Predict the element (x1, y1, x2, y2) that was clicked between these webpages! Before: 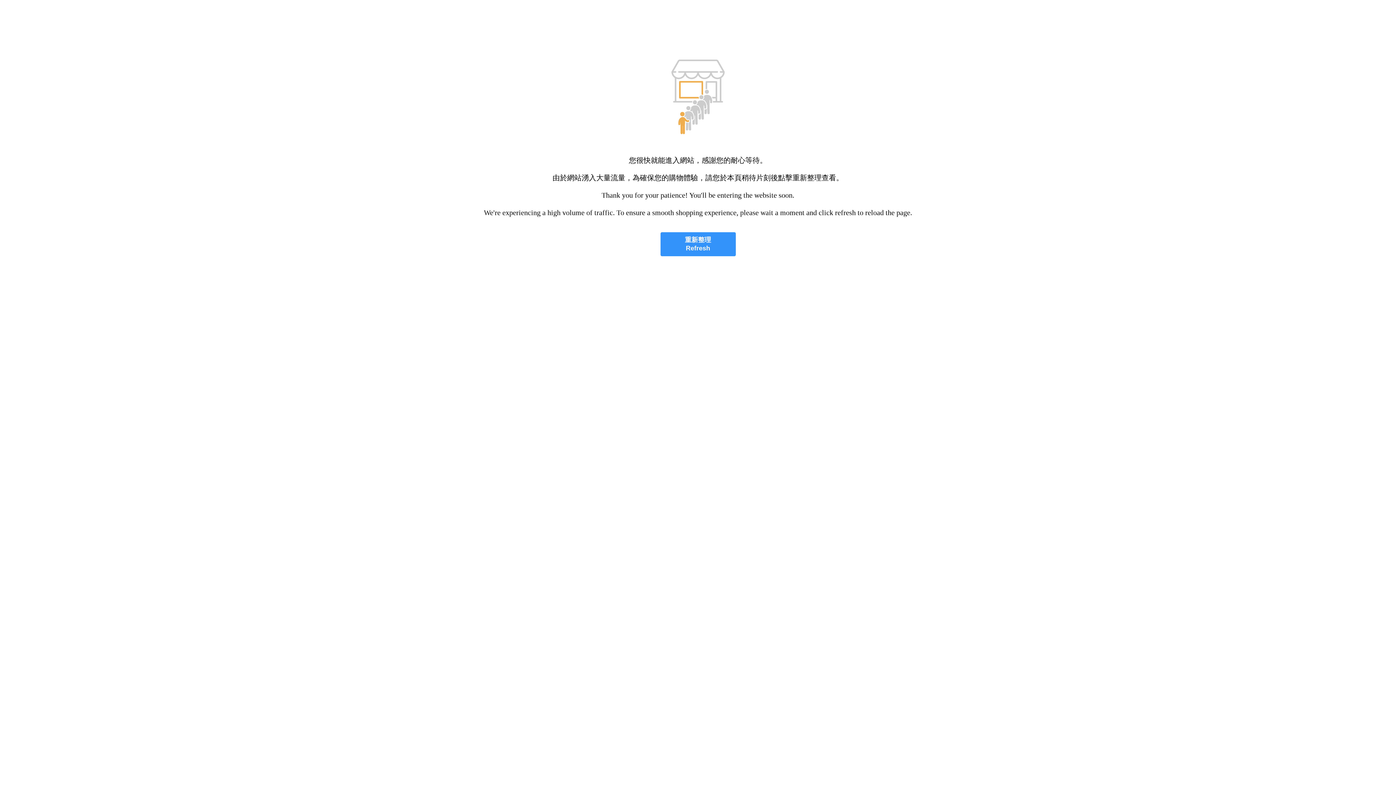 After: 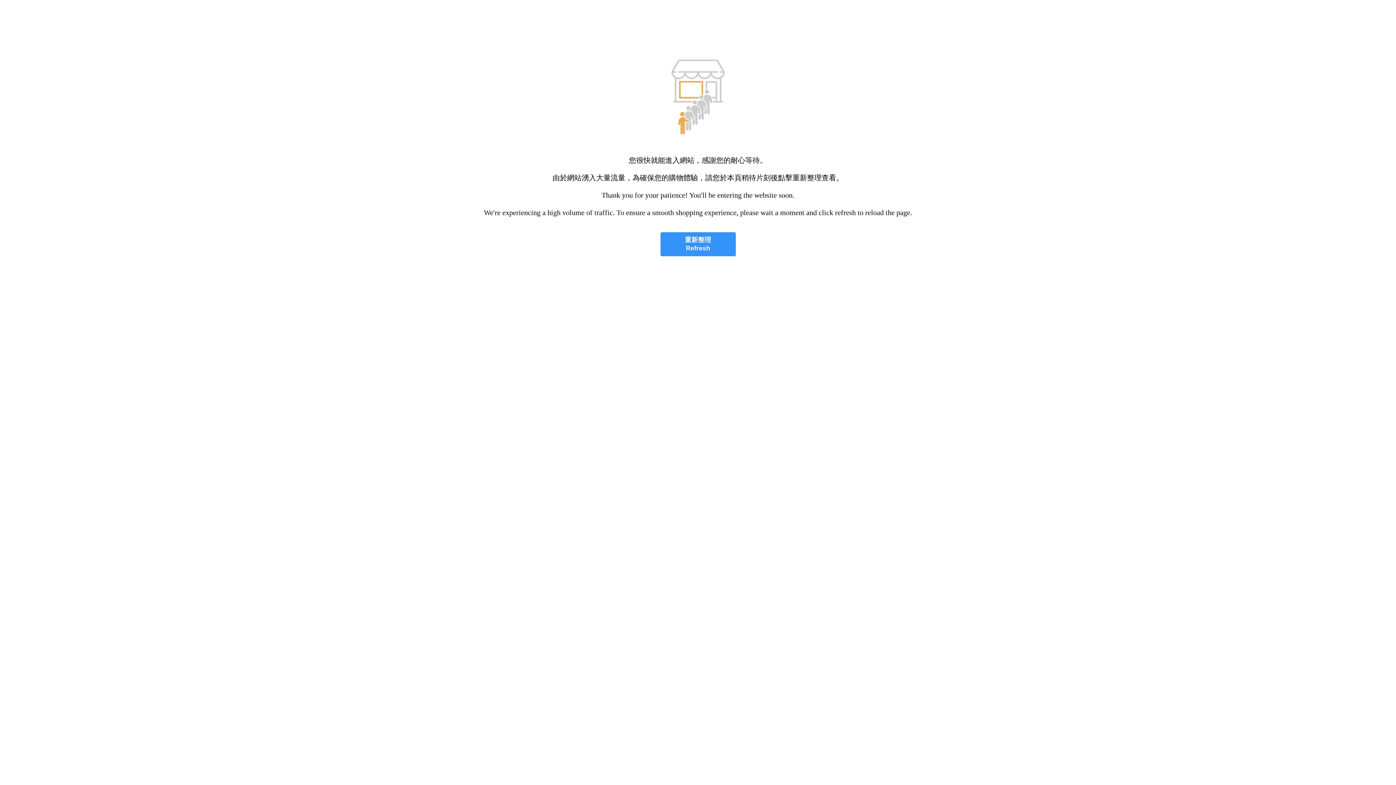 Action: label: 重新整理
Refresh bbox: (660, 232, 735, 256)